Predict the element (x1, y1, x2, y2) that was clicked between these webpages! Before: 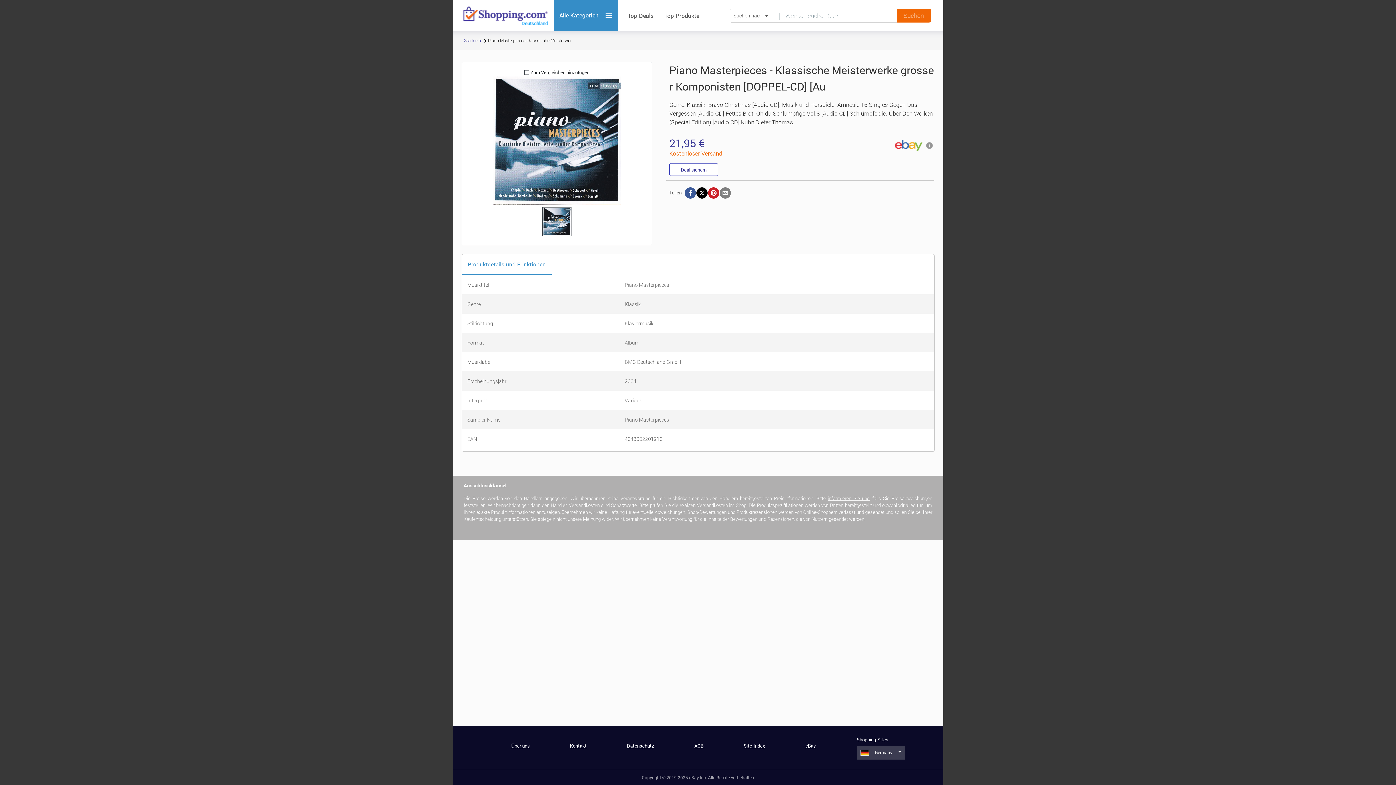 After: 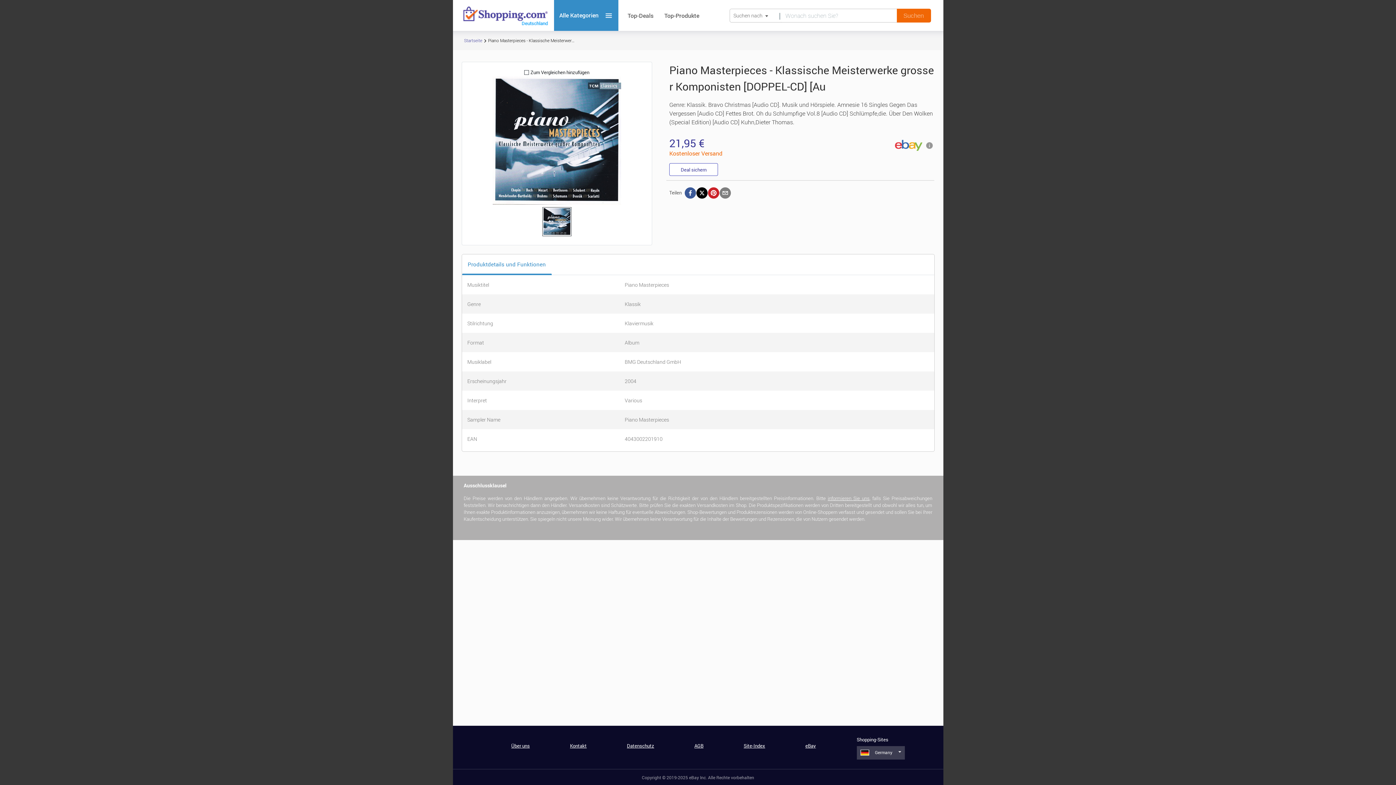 Action: label: Datenschutz bbox: (627, 742, 654, 749)